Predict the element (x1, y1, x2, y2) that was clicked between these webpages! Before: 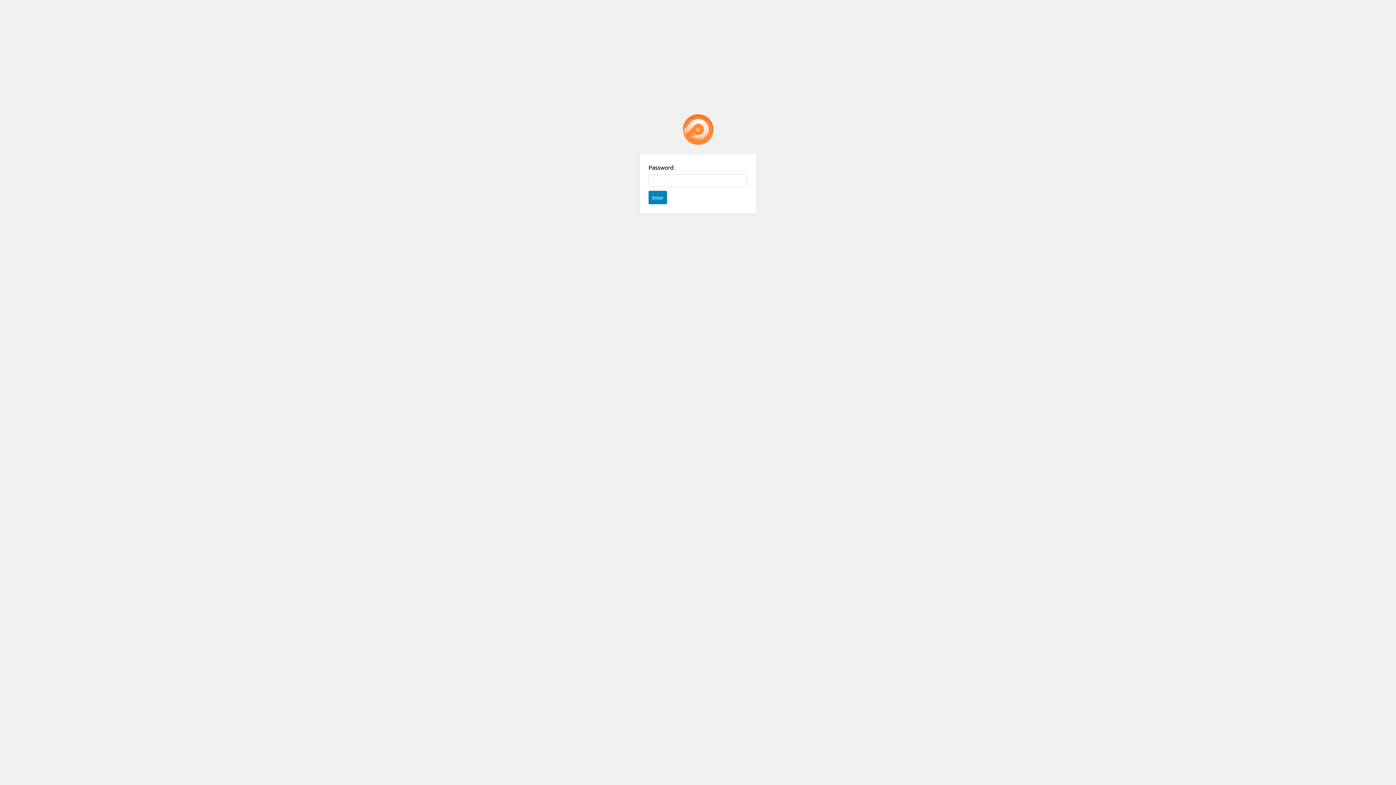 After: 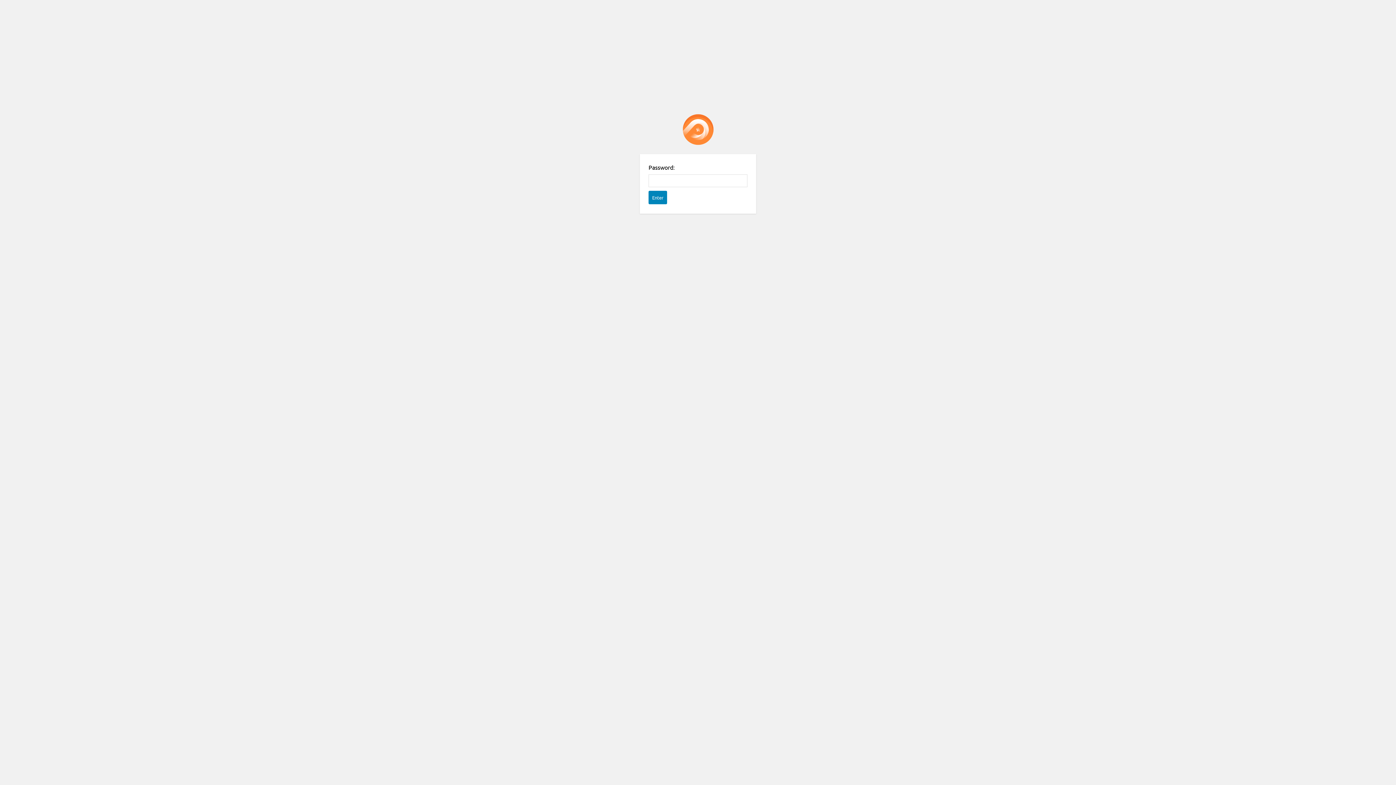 Action: label: Password Protect WordPress plugin bbox: (682, 114, 713, 145)